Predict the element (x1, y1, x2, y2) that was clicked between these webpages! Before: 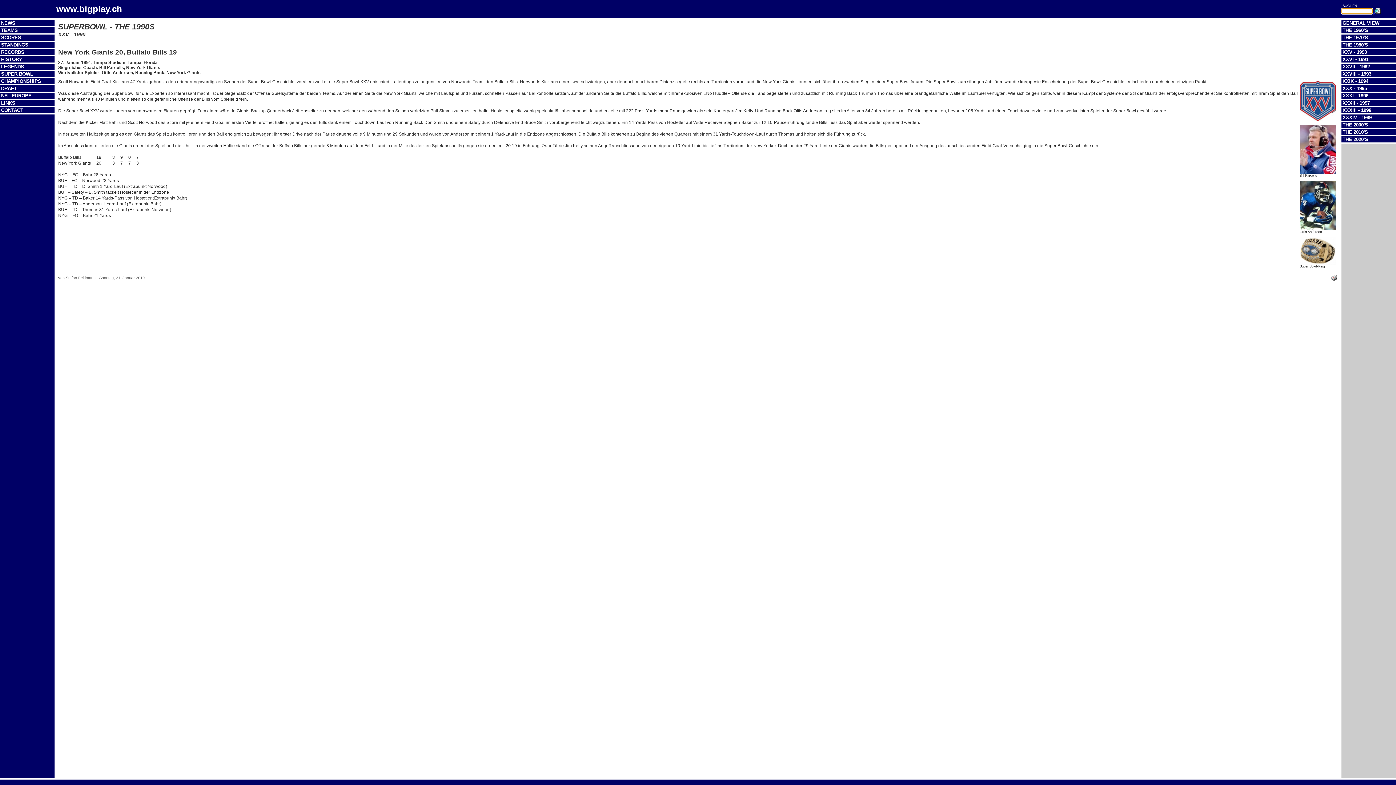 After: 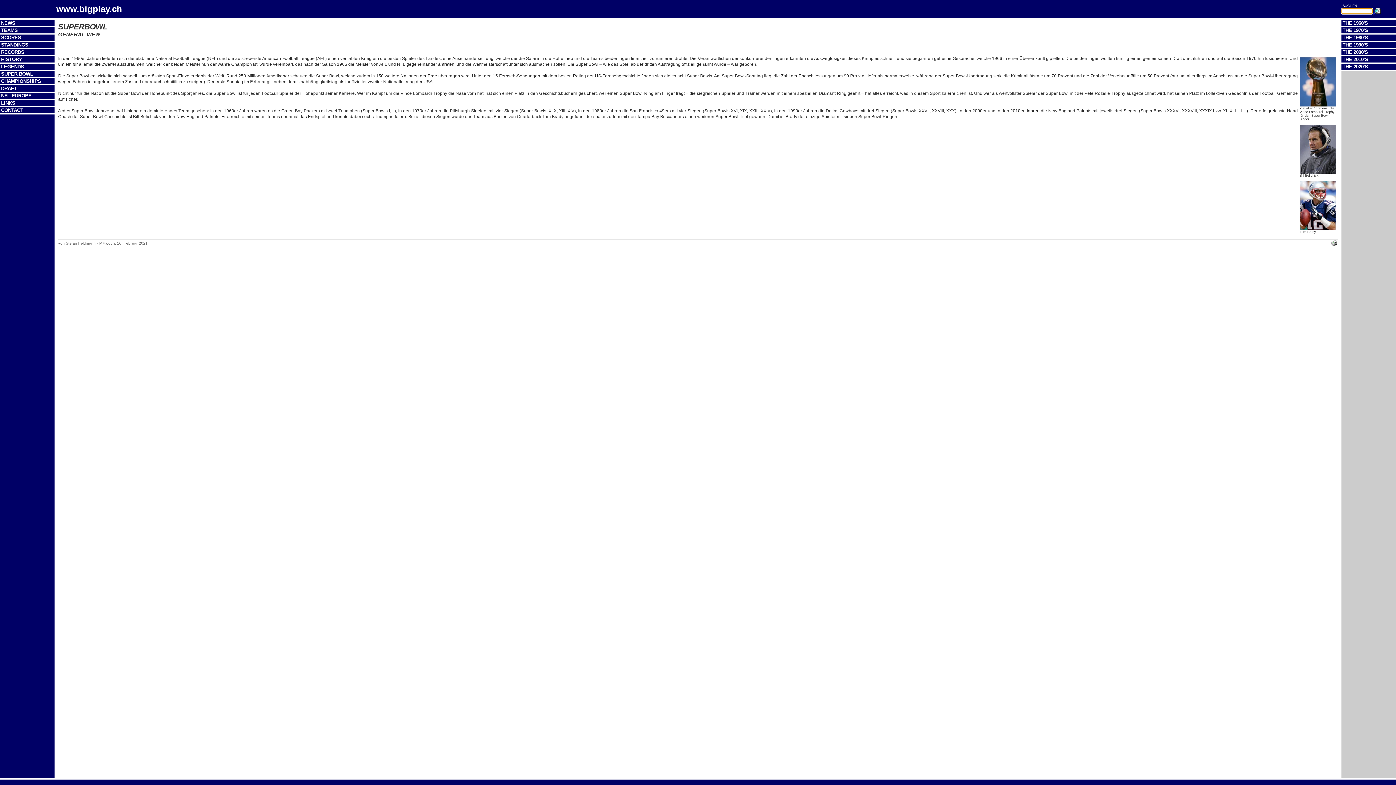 Action: label: SUPER BOWL bbox: (1, 71, 33, 76)